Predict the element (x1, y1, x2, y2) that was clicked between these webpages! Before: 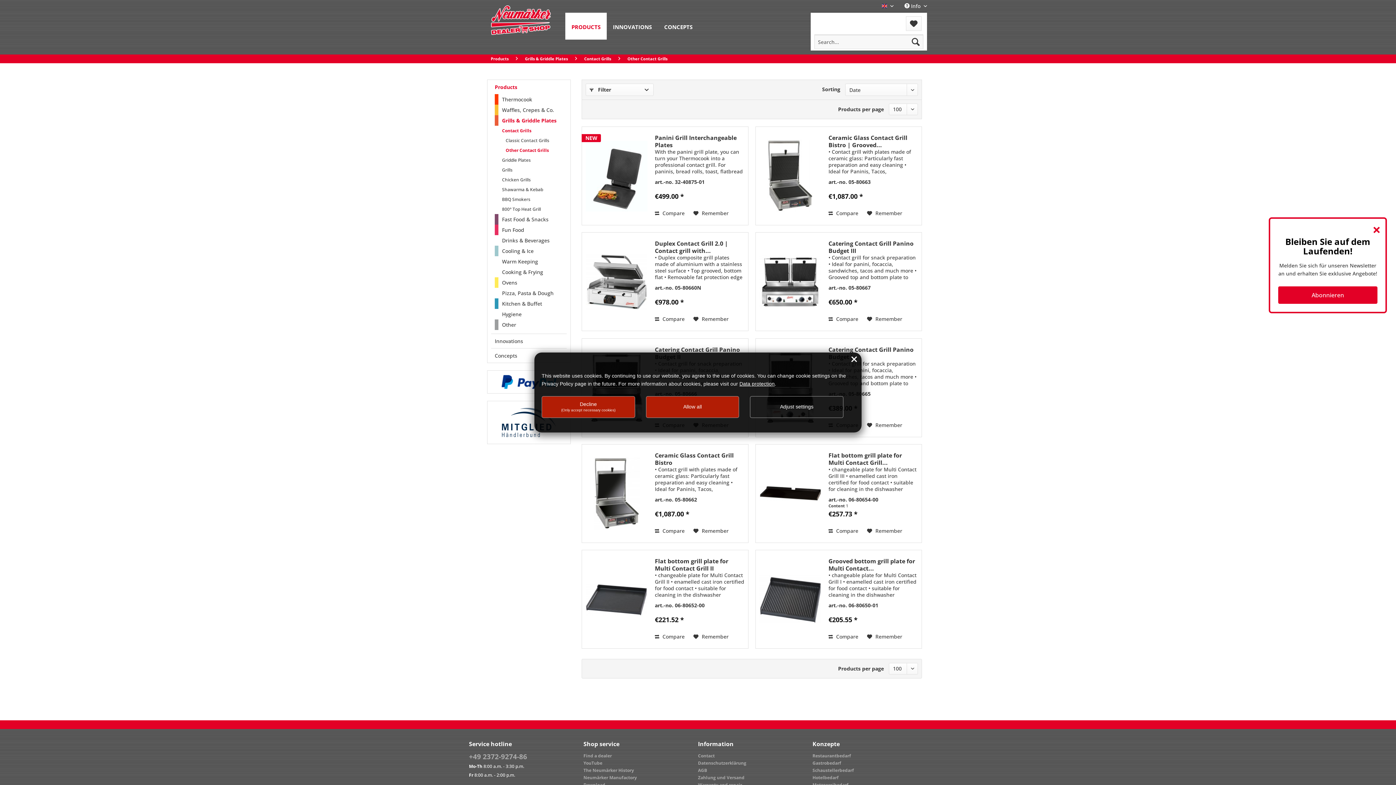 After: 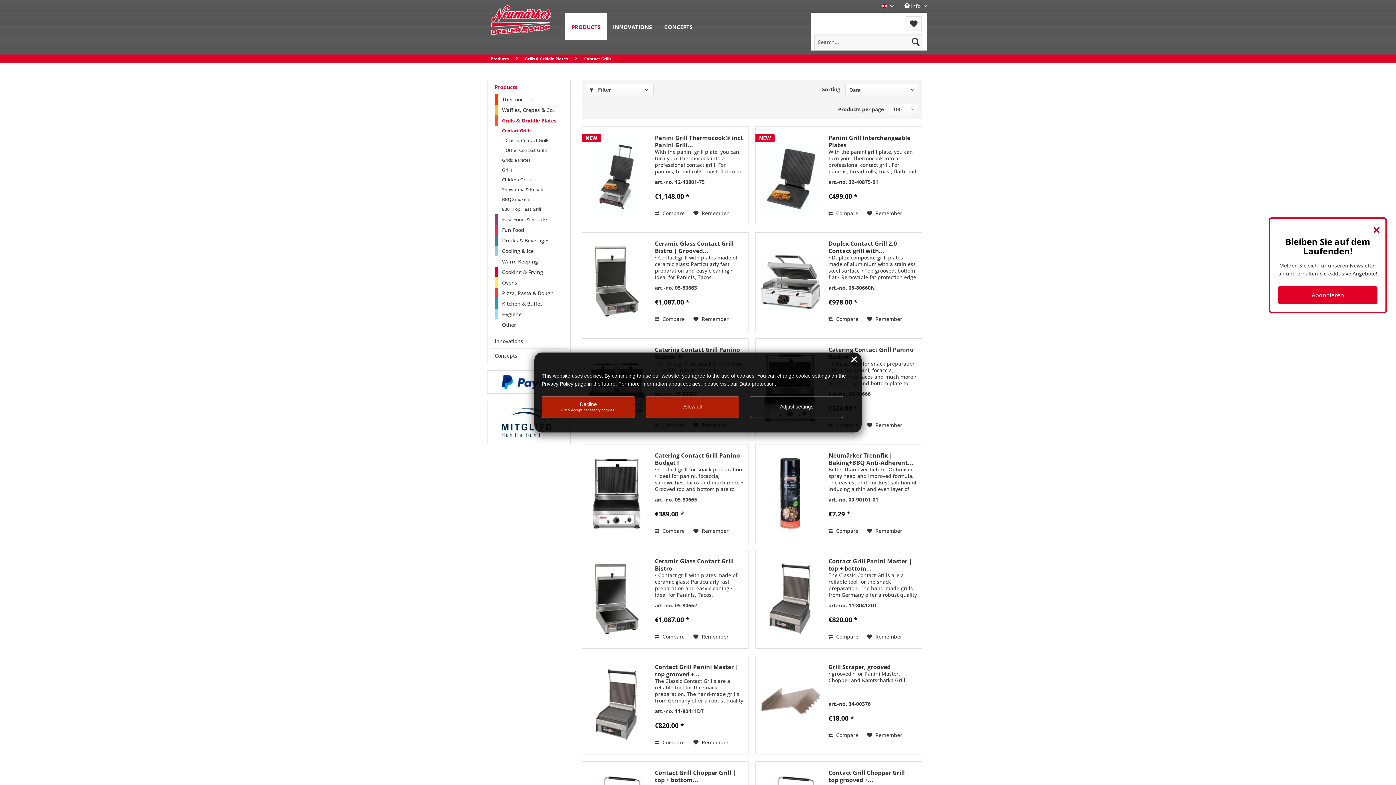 Action: bbox: (498, 125, 566, 135) label: Contact Grills